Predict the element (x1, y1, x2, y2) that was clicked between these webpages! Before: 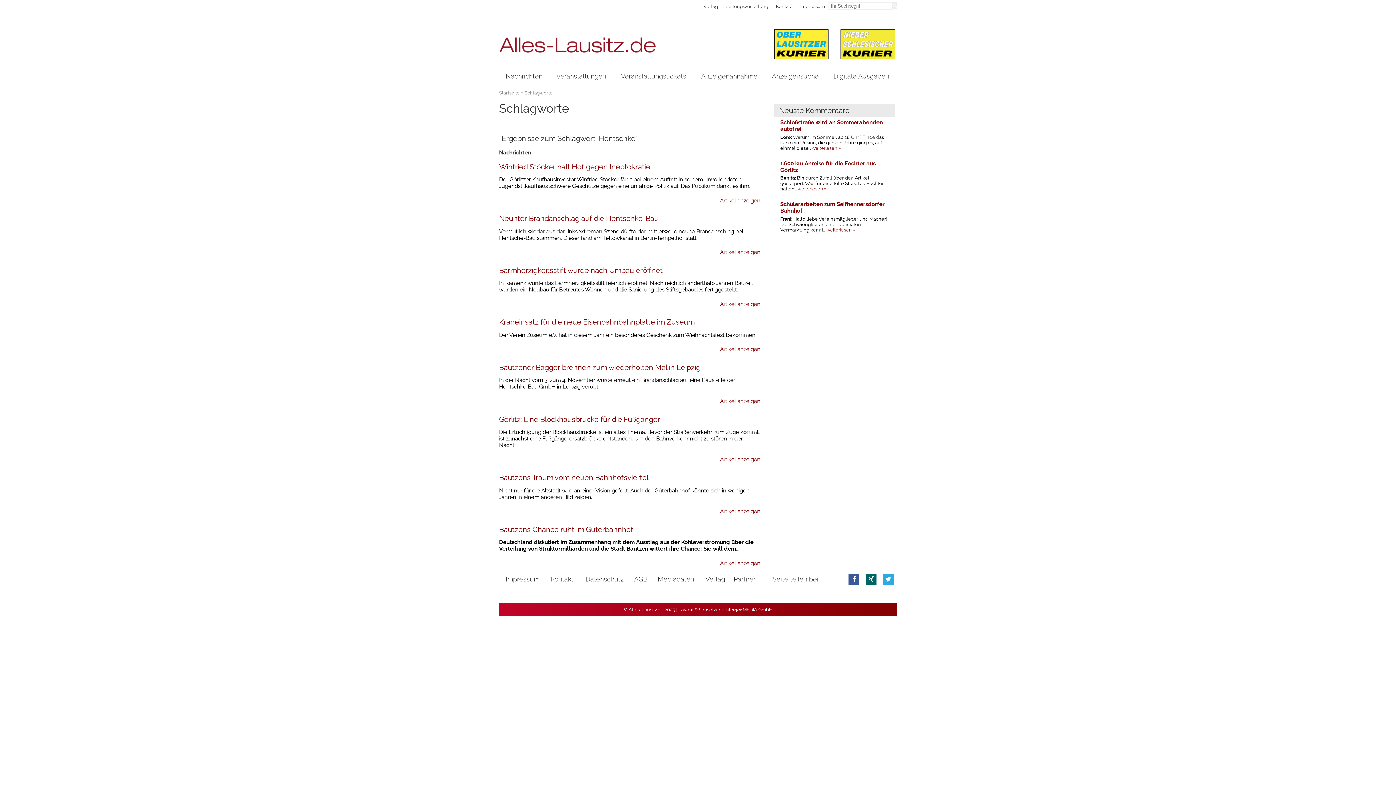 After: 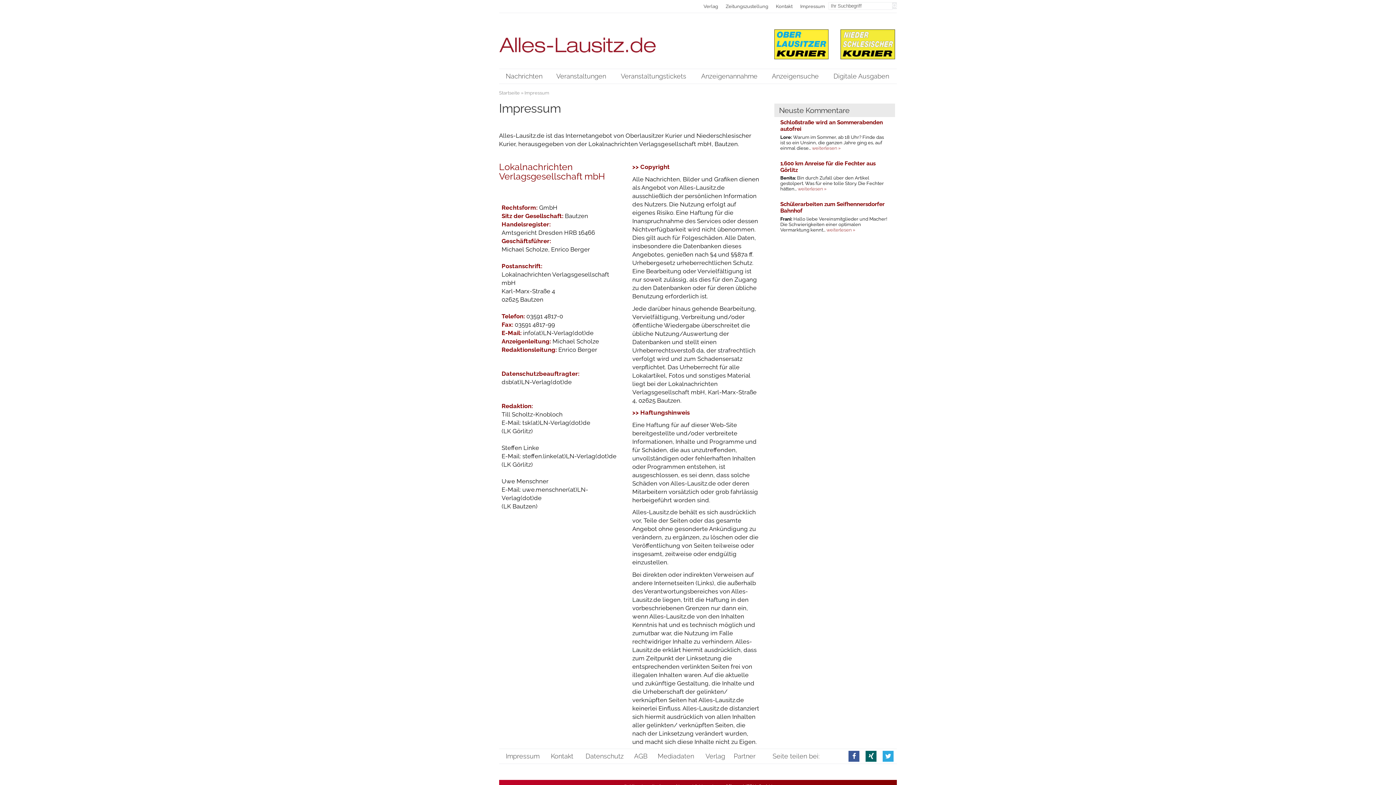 Action: label: Impressum bbox: (800, 3, 825, 9)